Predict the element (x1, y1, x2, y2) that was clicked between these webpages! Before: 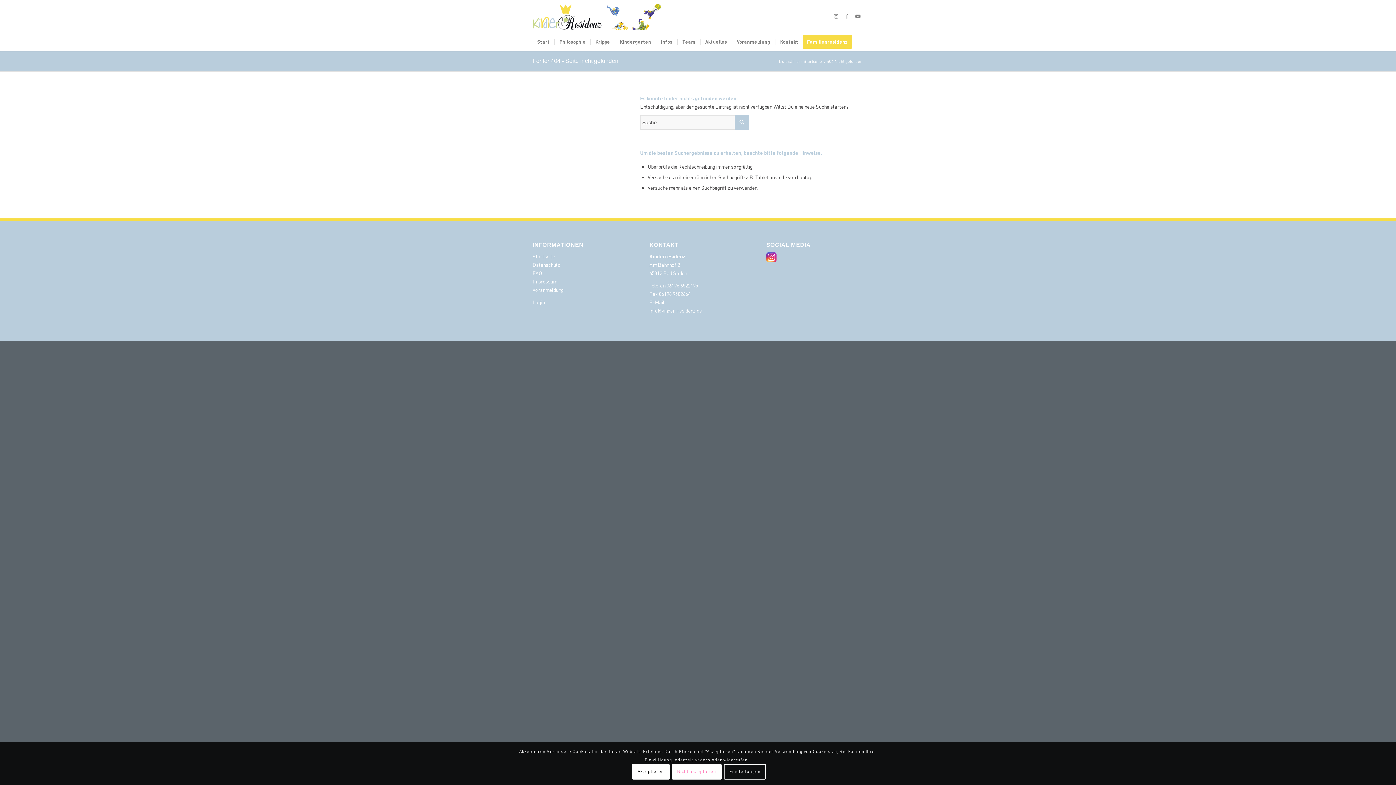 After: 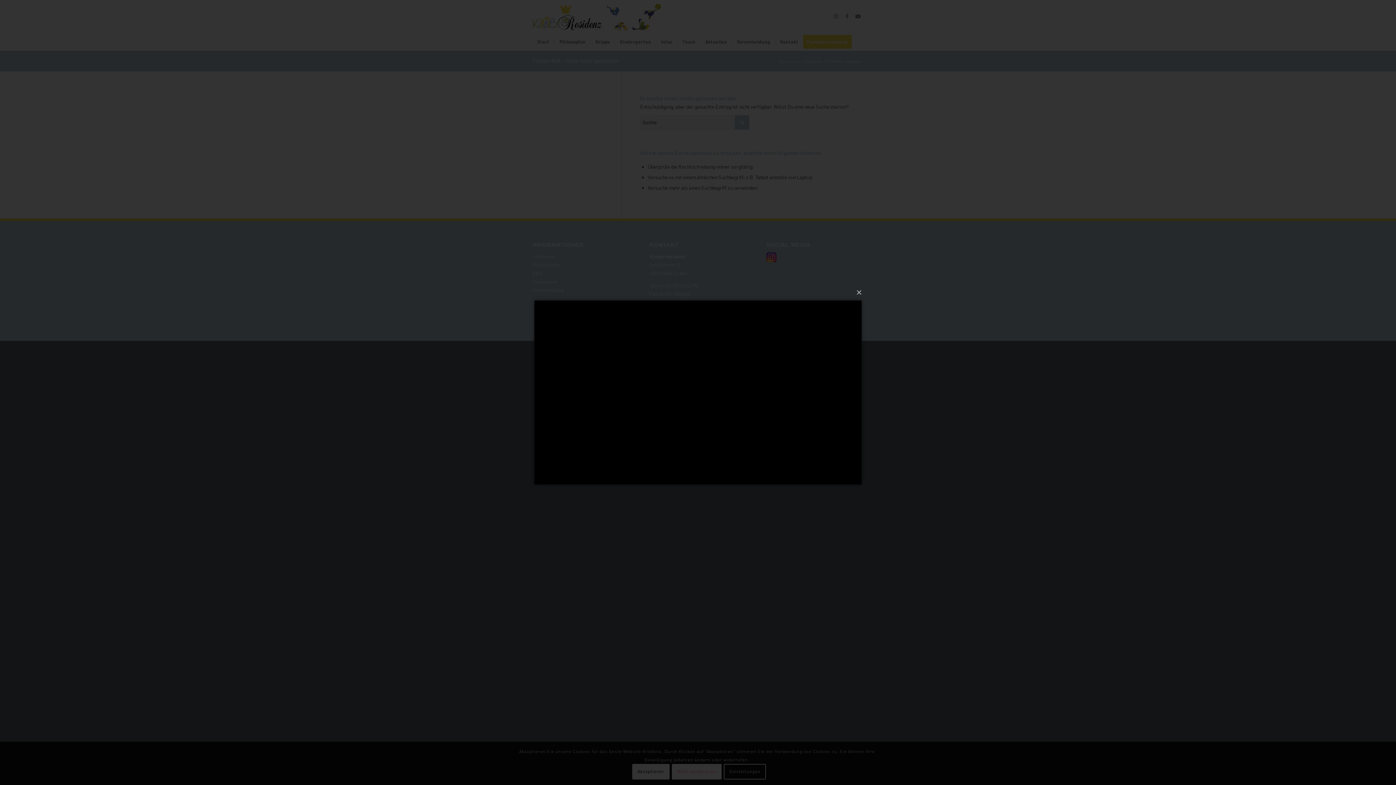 Action: bbox: (791, 256, 801, 264)